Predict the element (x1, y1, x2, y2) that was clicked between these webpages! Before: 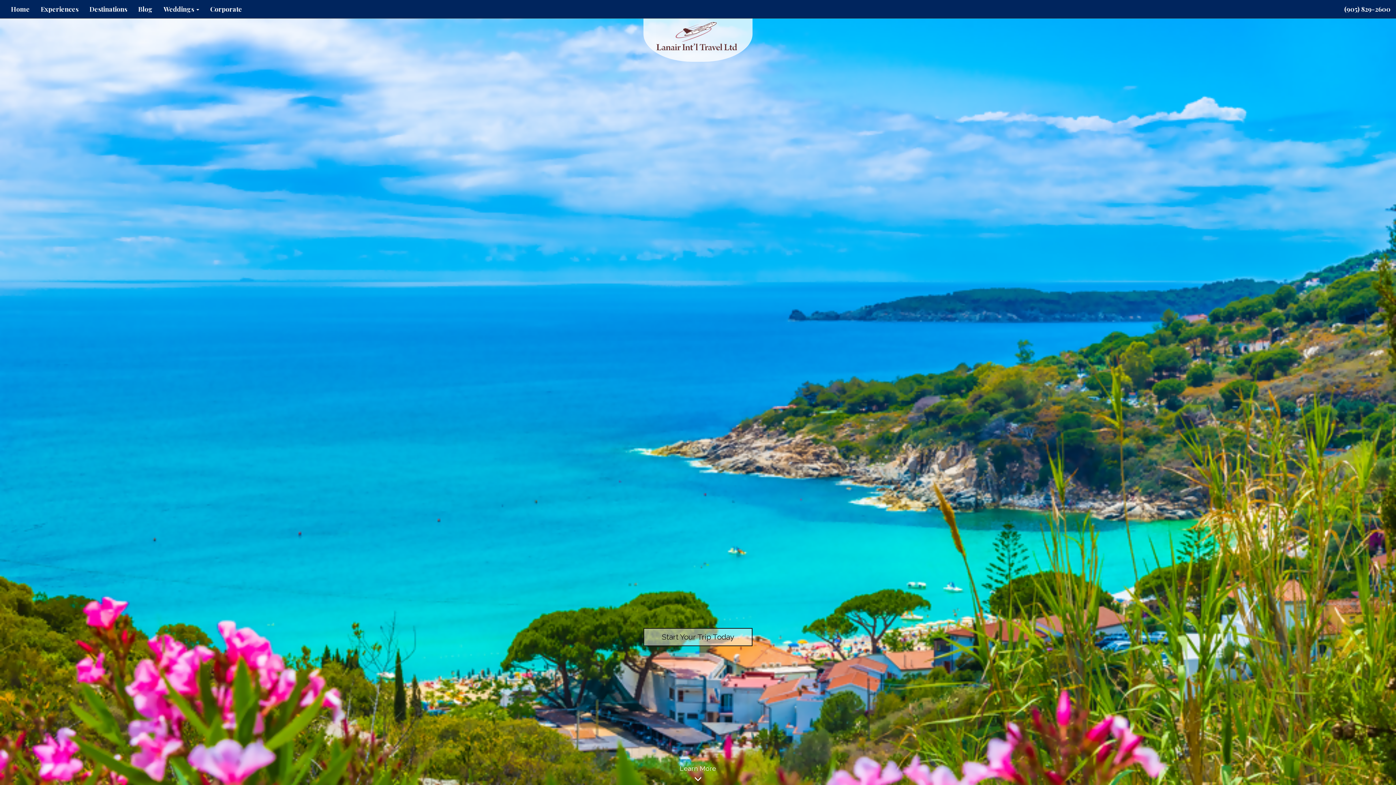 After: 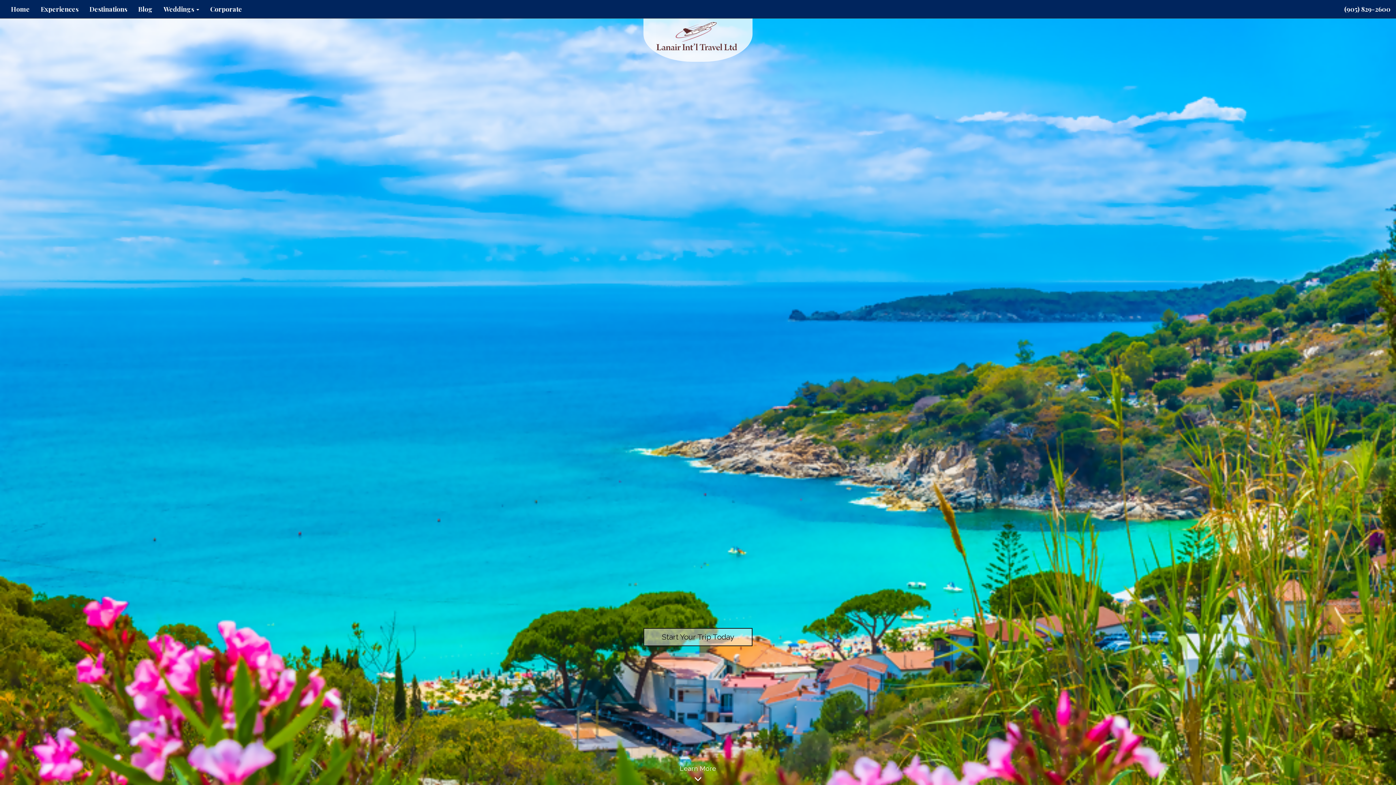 Action: bbox: (655, 31, 740, 39)